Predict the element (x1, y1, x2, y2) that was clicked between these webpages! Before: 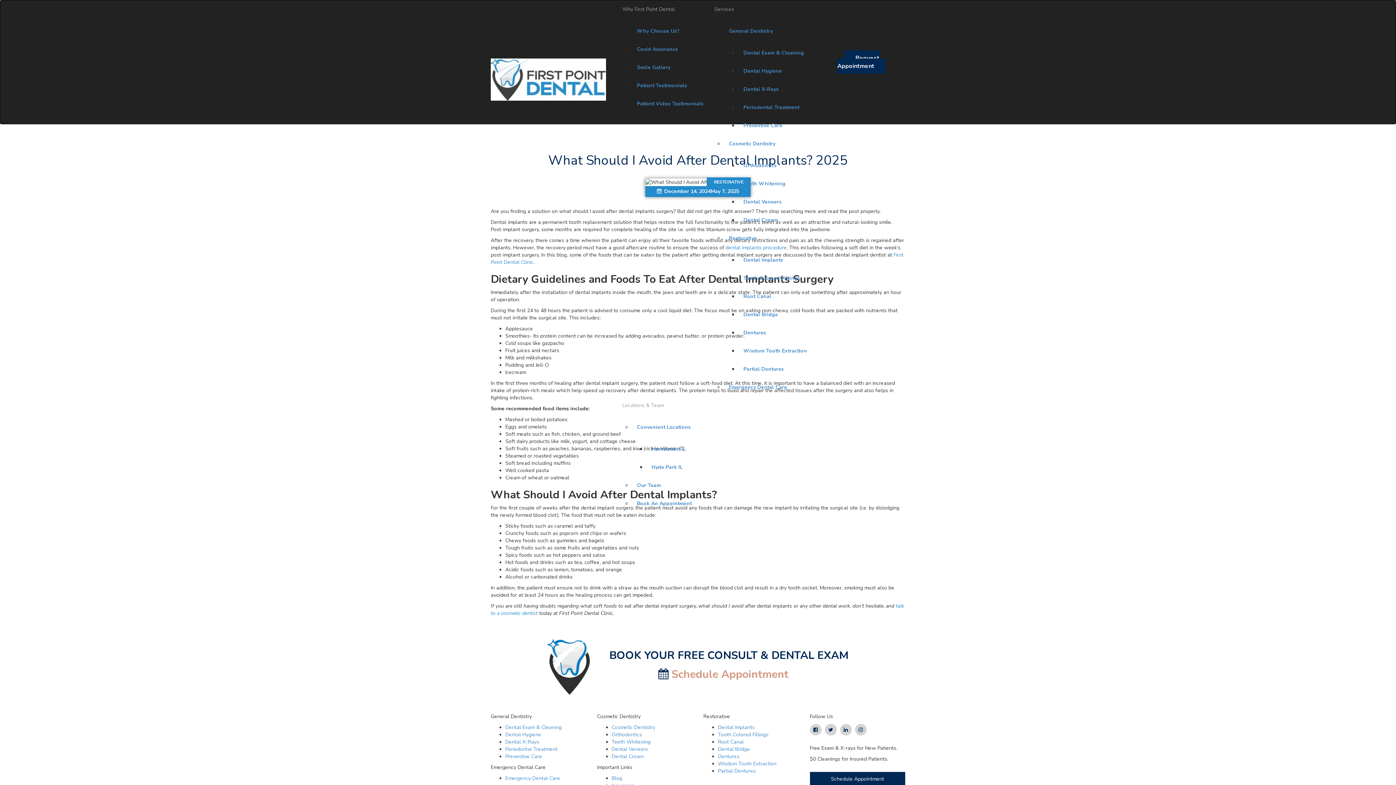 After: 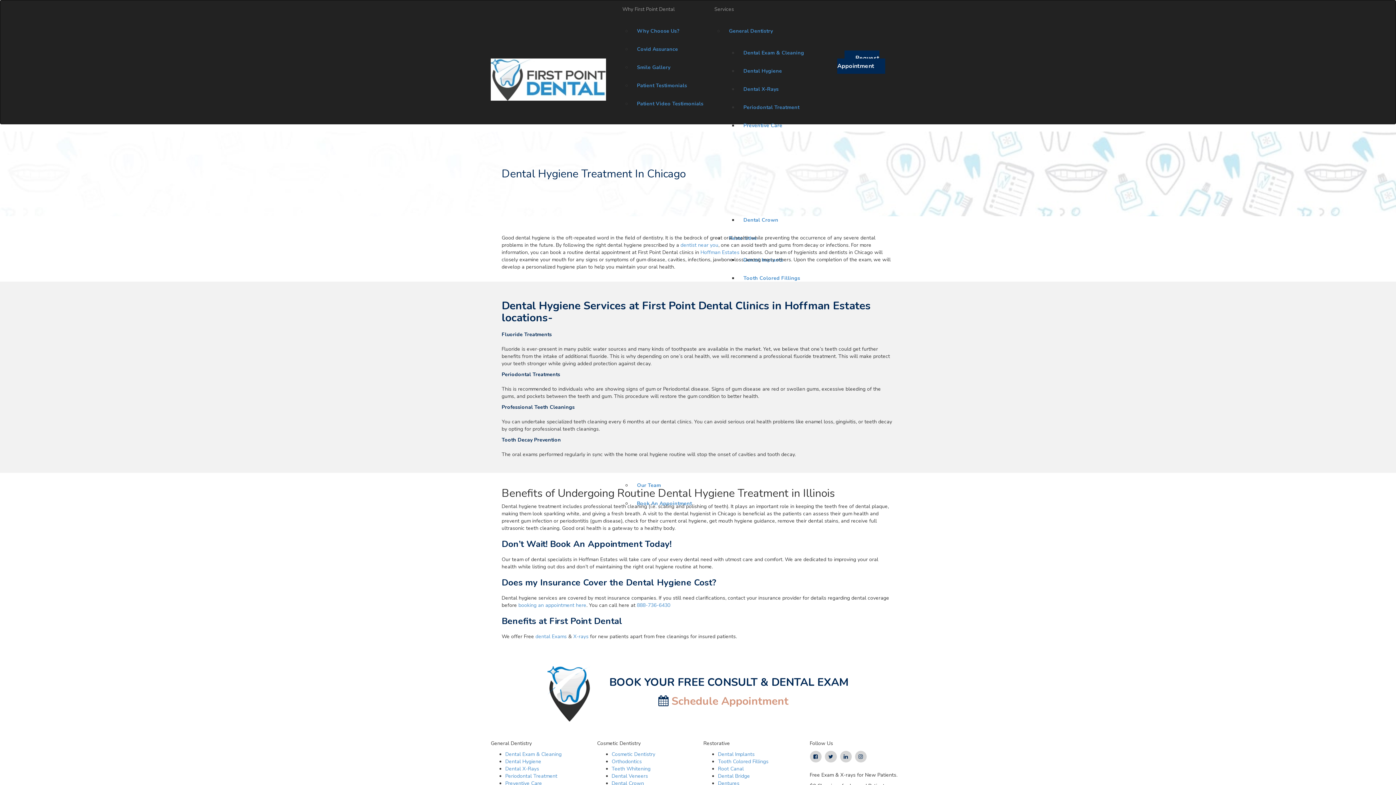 Action: label: Dental Hygiene bbox: (505, 731, 541, 738)